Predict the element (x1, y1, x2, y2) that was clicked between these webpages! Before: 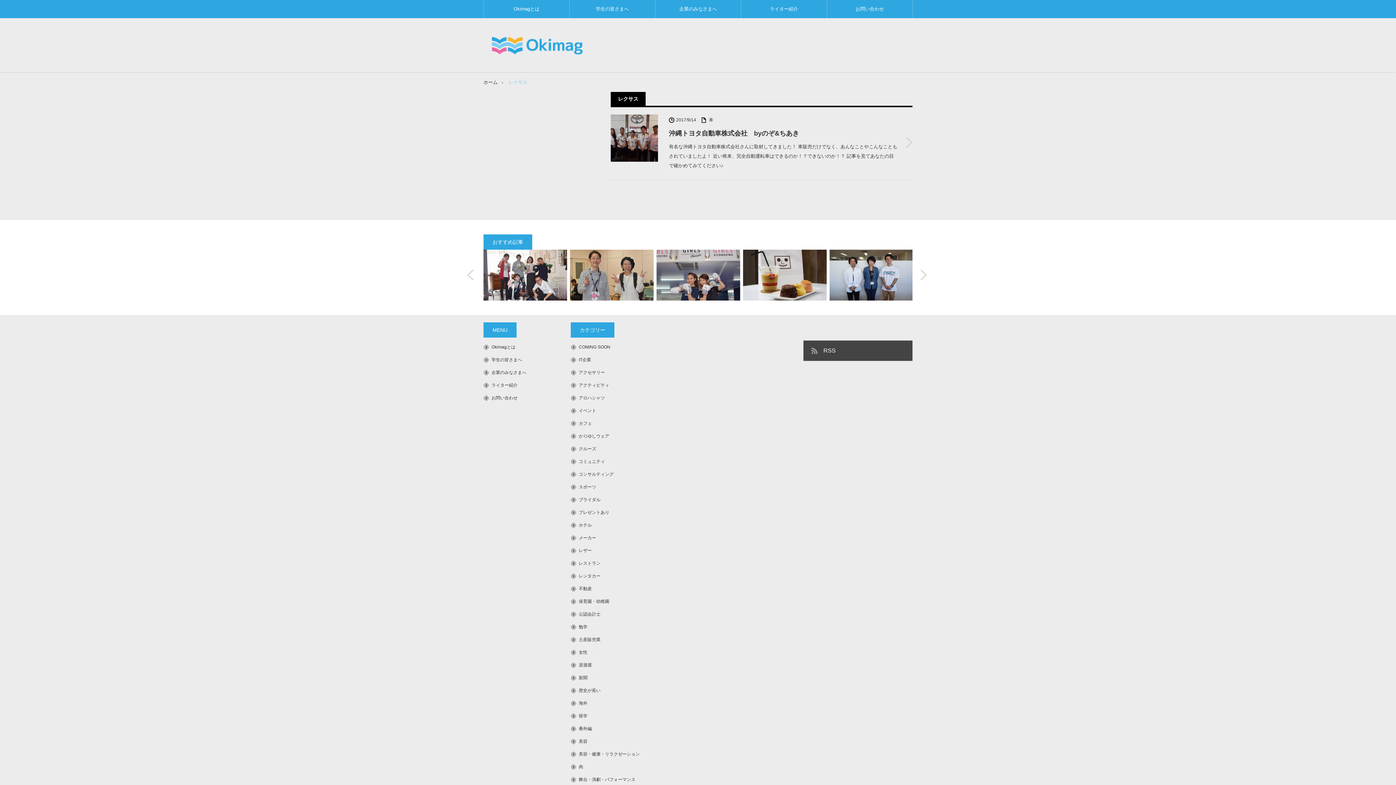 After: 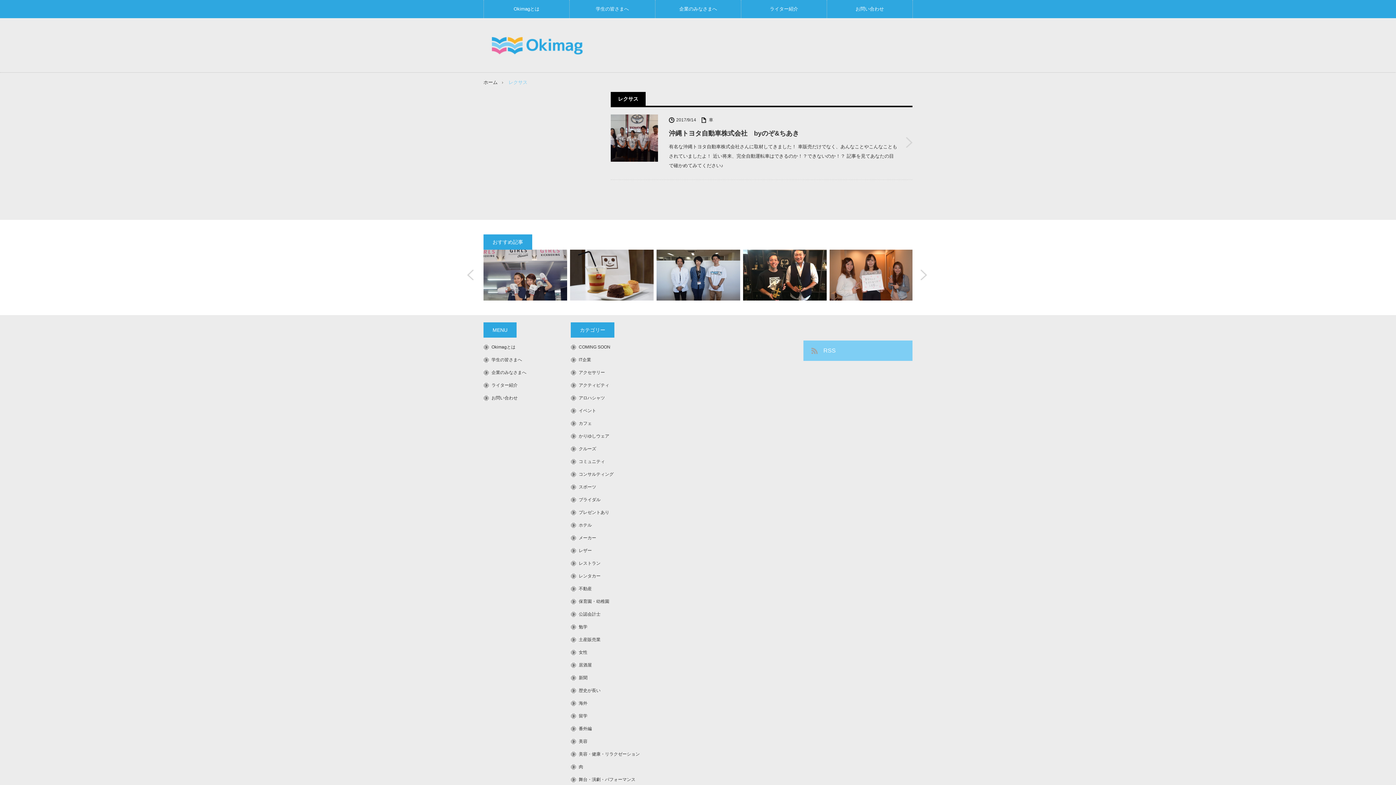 Action: label: RSS bbox: (803, 340, 912, 361)